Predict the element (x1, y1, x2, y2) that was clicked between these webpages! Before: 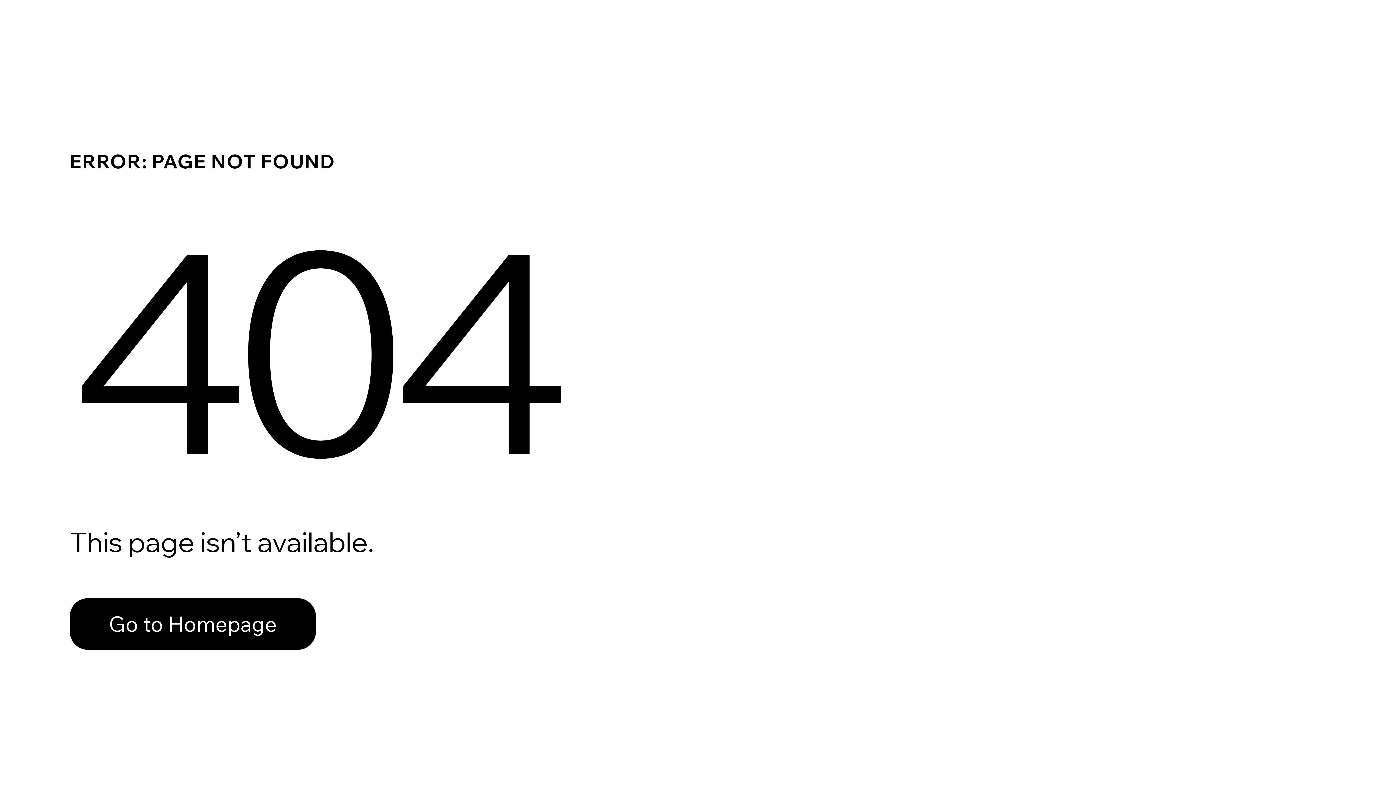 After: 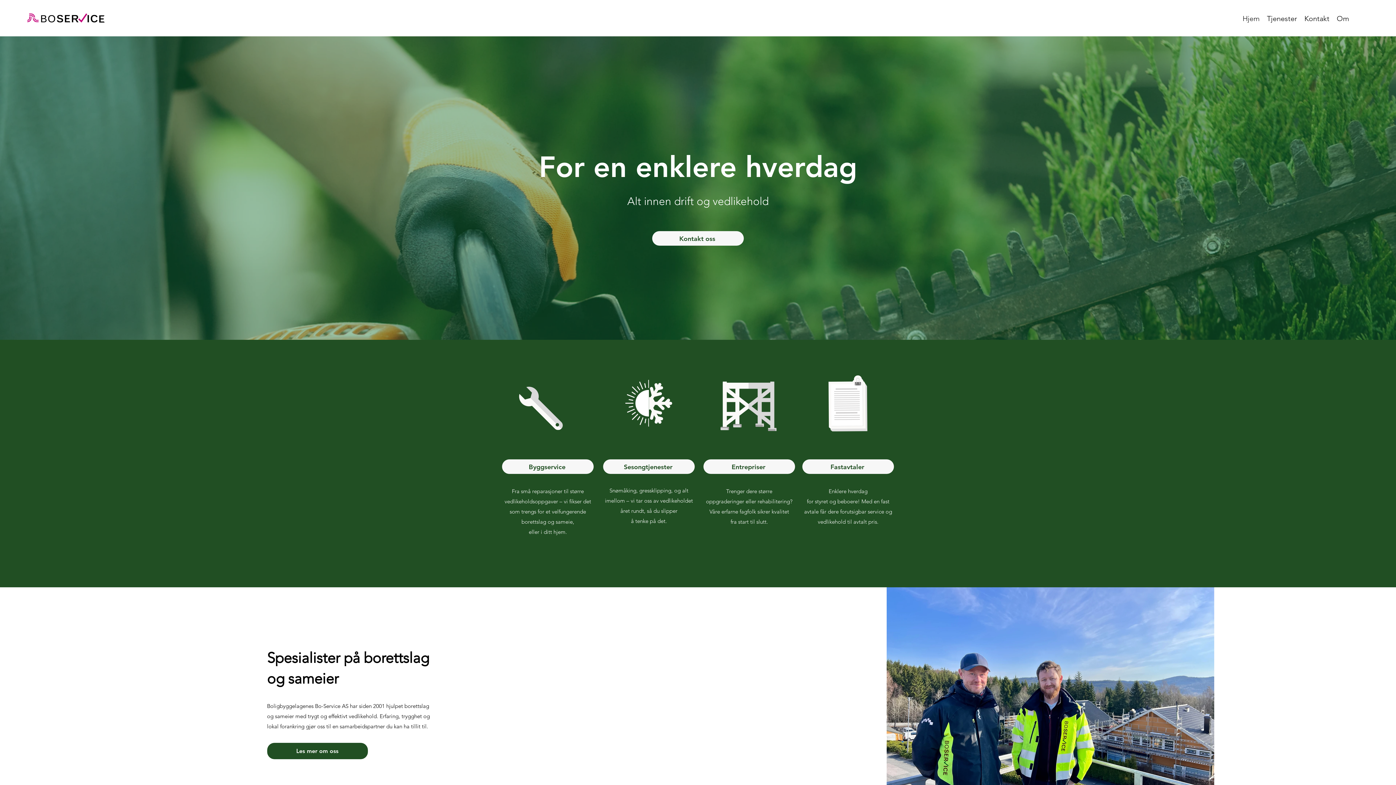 Action: label: Go to Homepage bbox: (69, 598, 316, 650)